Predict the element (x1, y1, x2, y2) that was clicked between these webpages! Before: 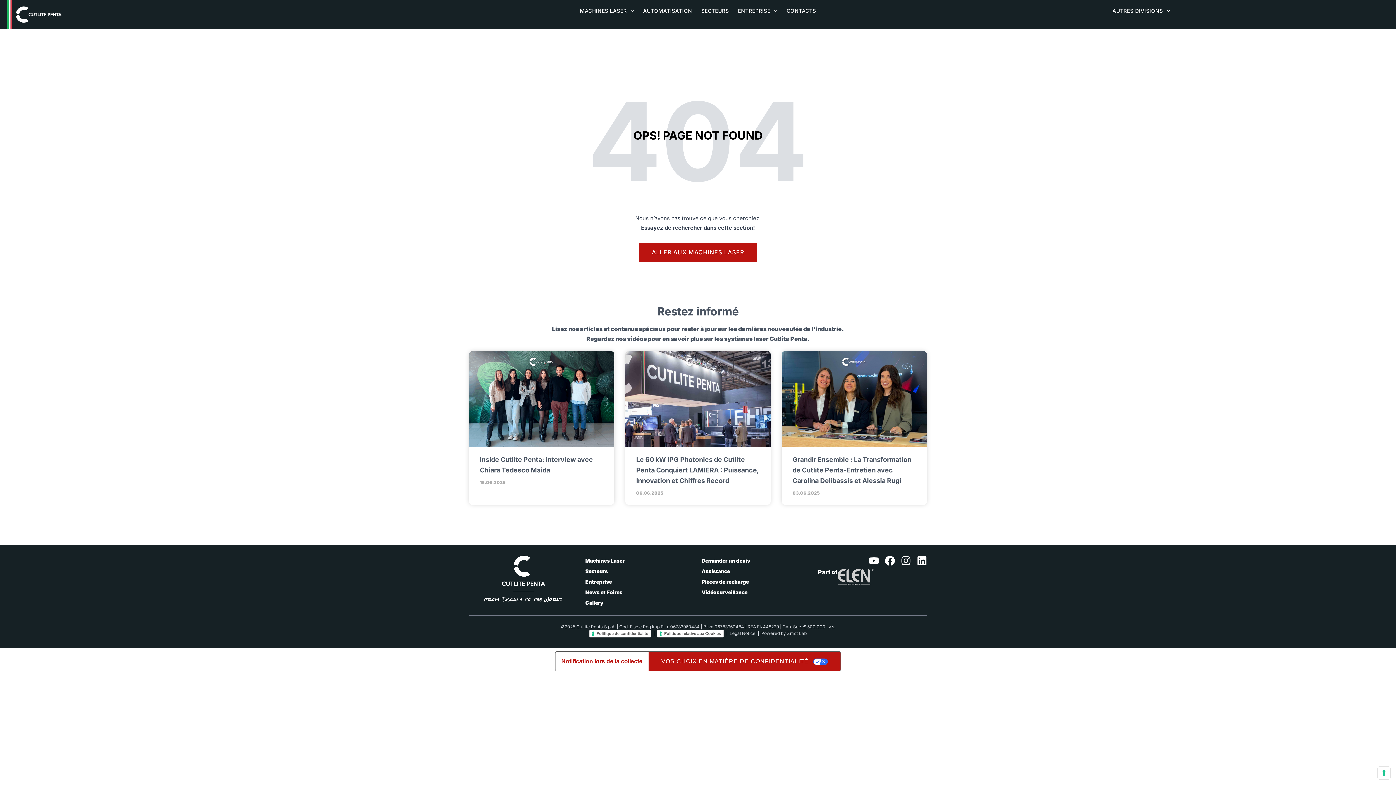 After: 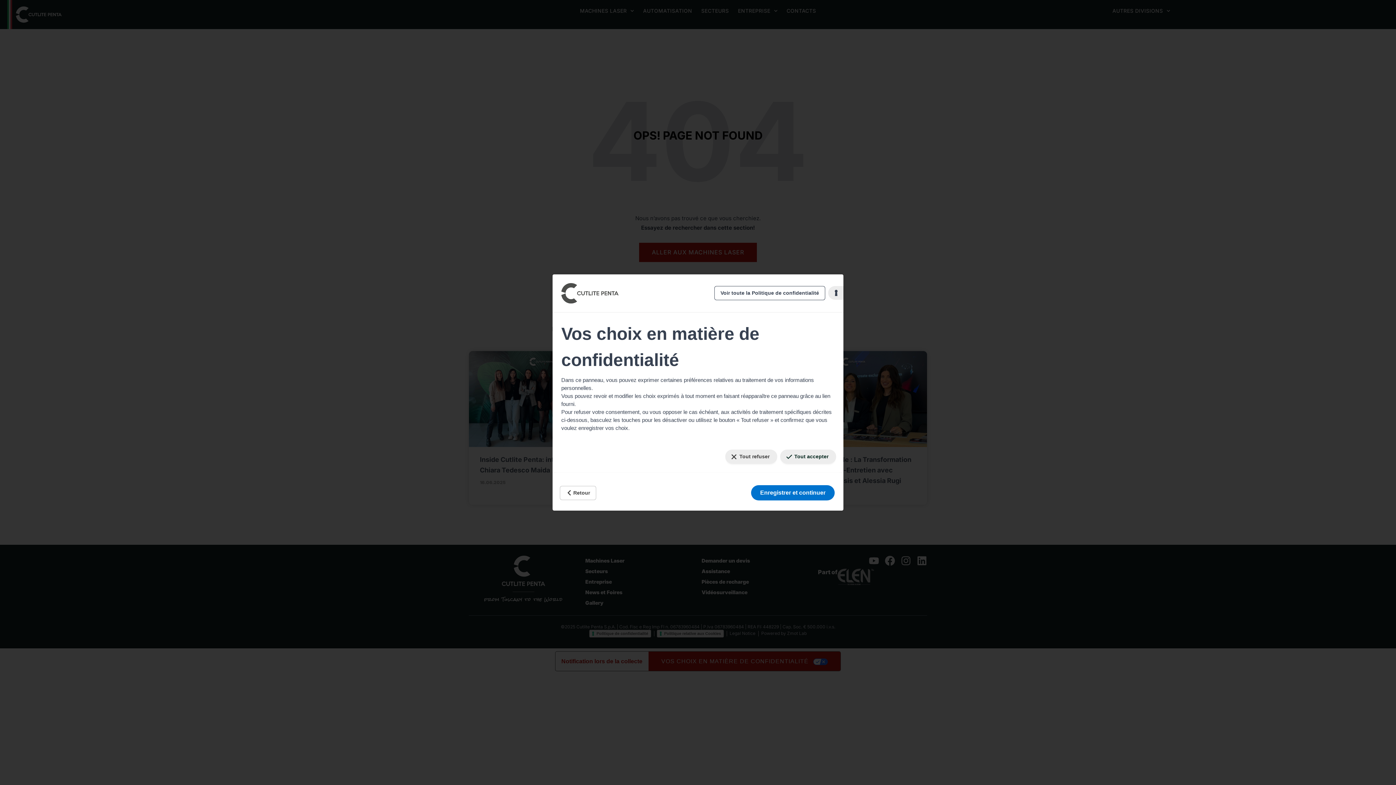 Action: bbox: (1378, 767, 1390, 779) label: Vos préférences en matière de consentement pour les technologies de suivi